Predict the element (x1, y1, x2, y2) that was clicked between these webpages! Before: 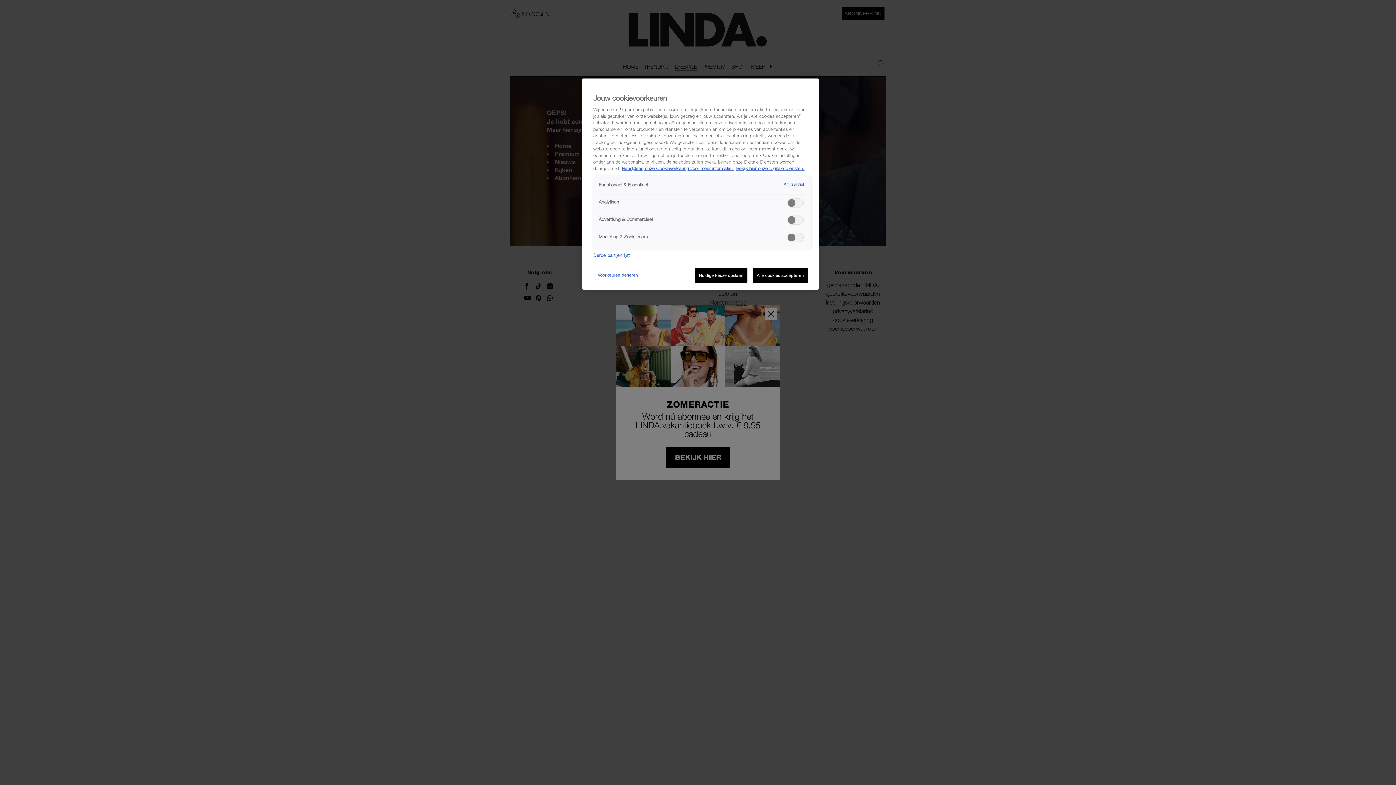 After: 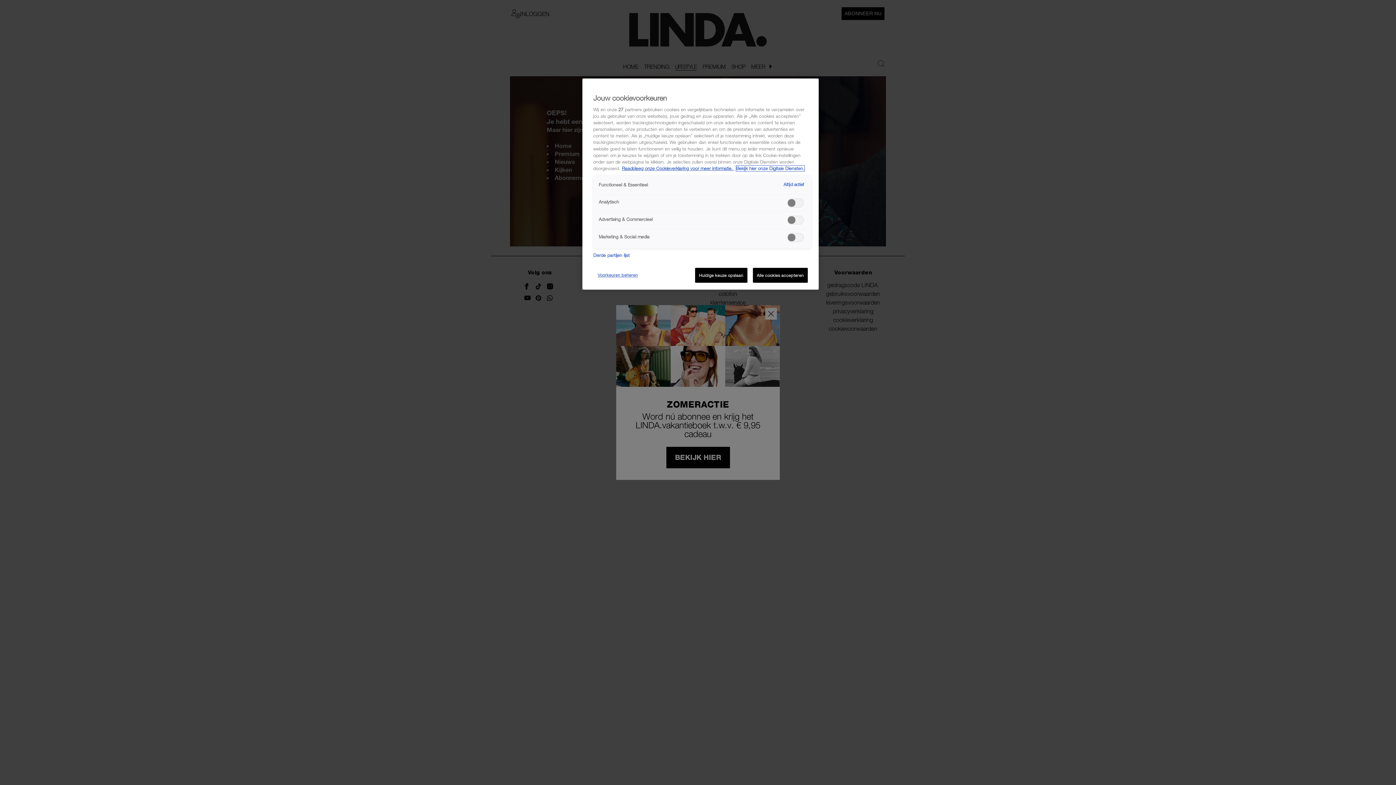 Action: bbox: (736, 165, 804, 171) label: Bekijk hier onze Digitale Diensten, opent in een nieuw tabblad